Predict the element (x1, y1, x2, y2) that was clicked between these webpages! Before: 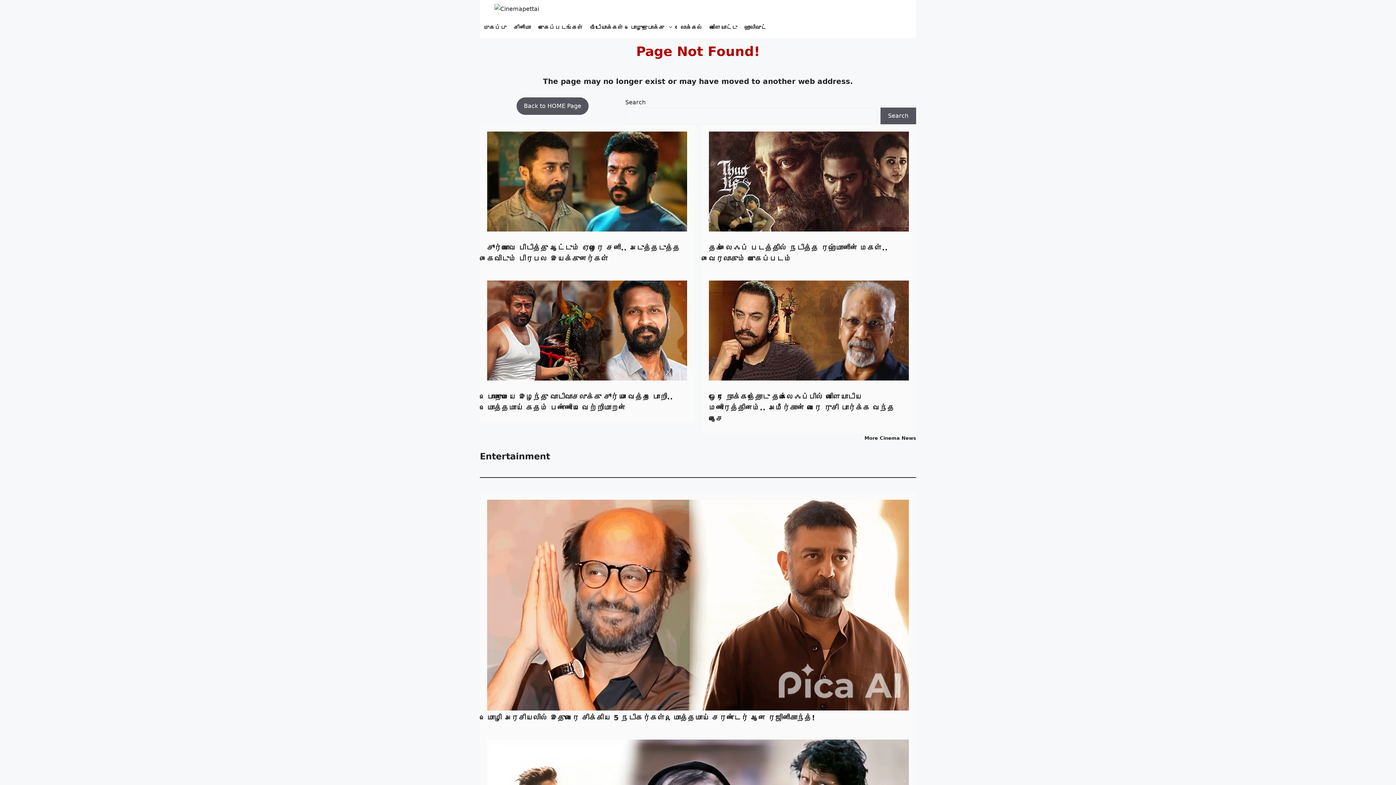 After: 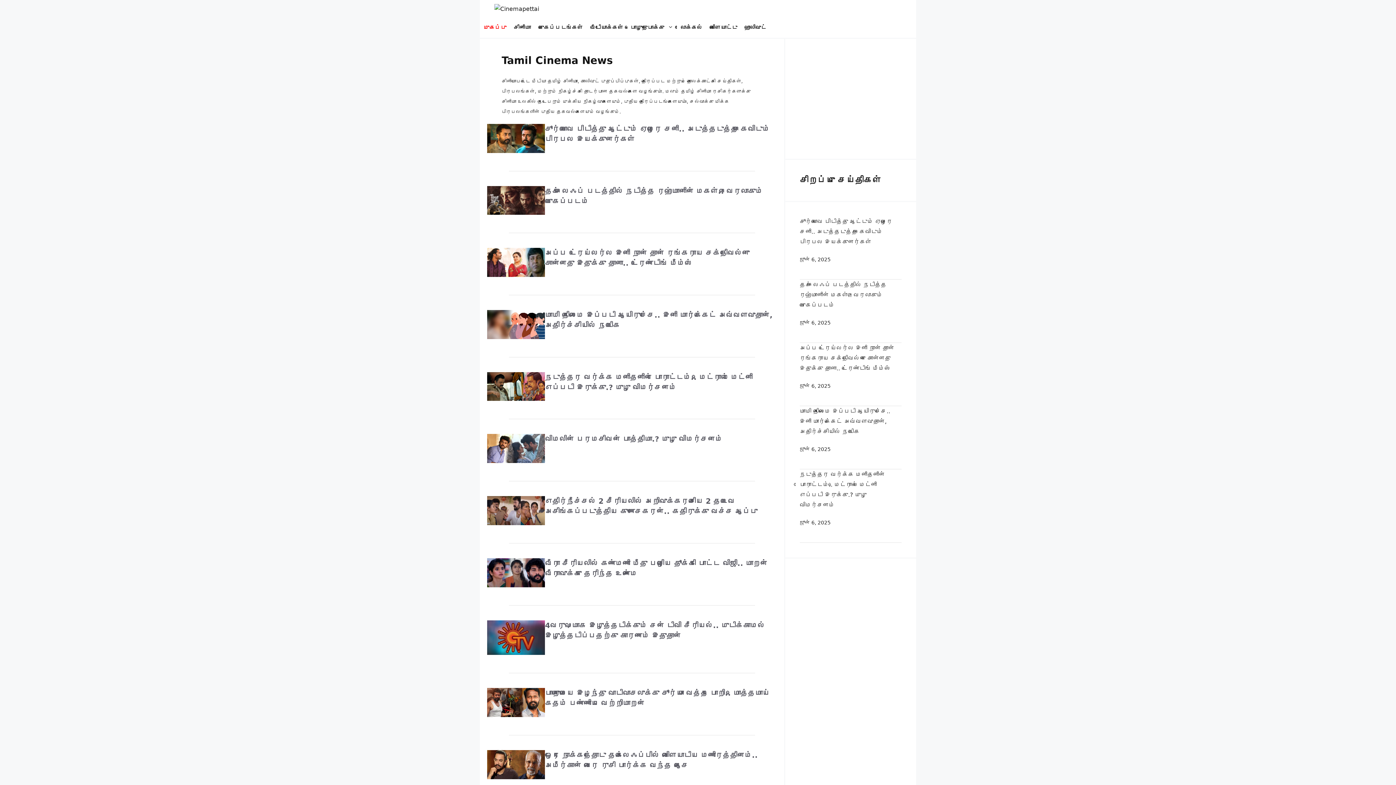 Action: label: Back to HOME Page bbox: (516, 97, 588, 114)